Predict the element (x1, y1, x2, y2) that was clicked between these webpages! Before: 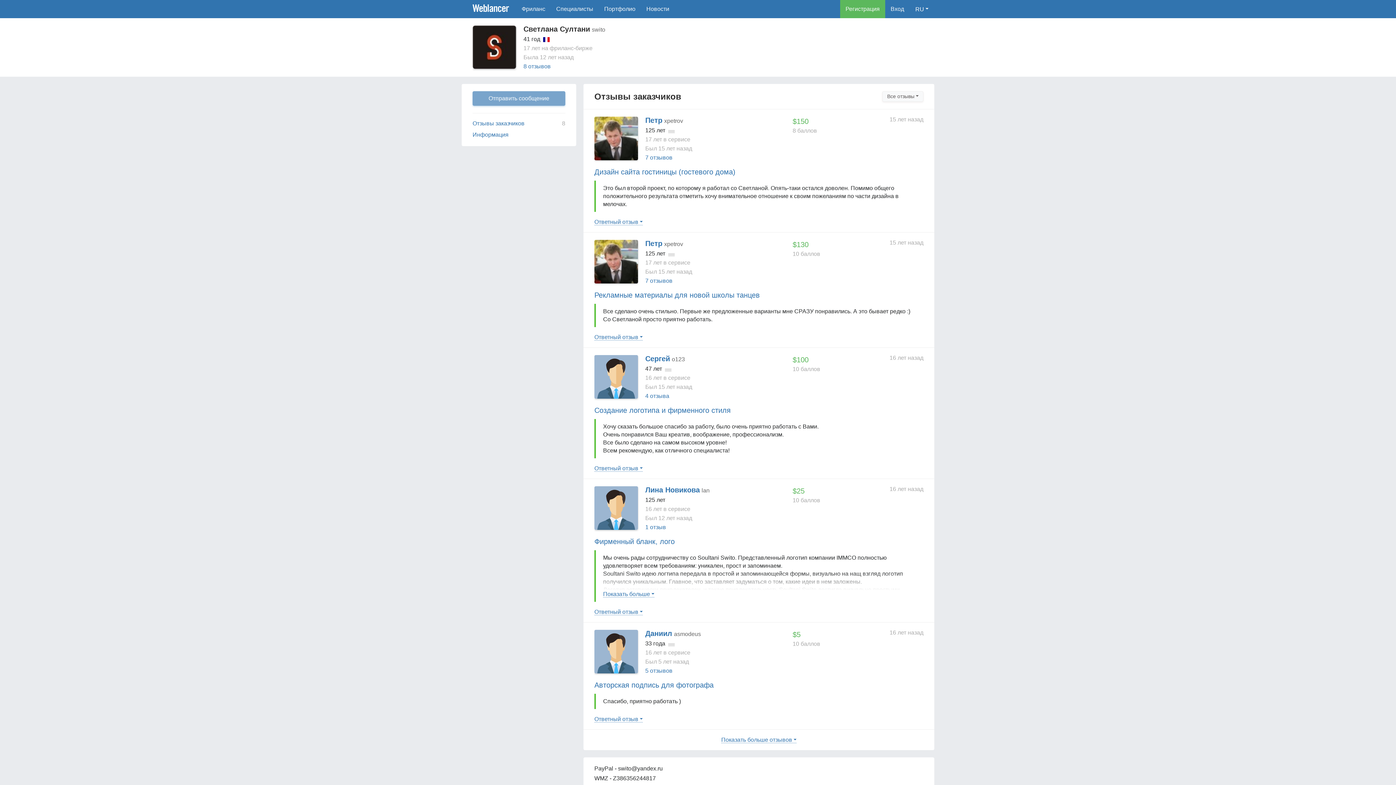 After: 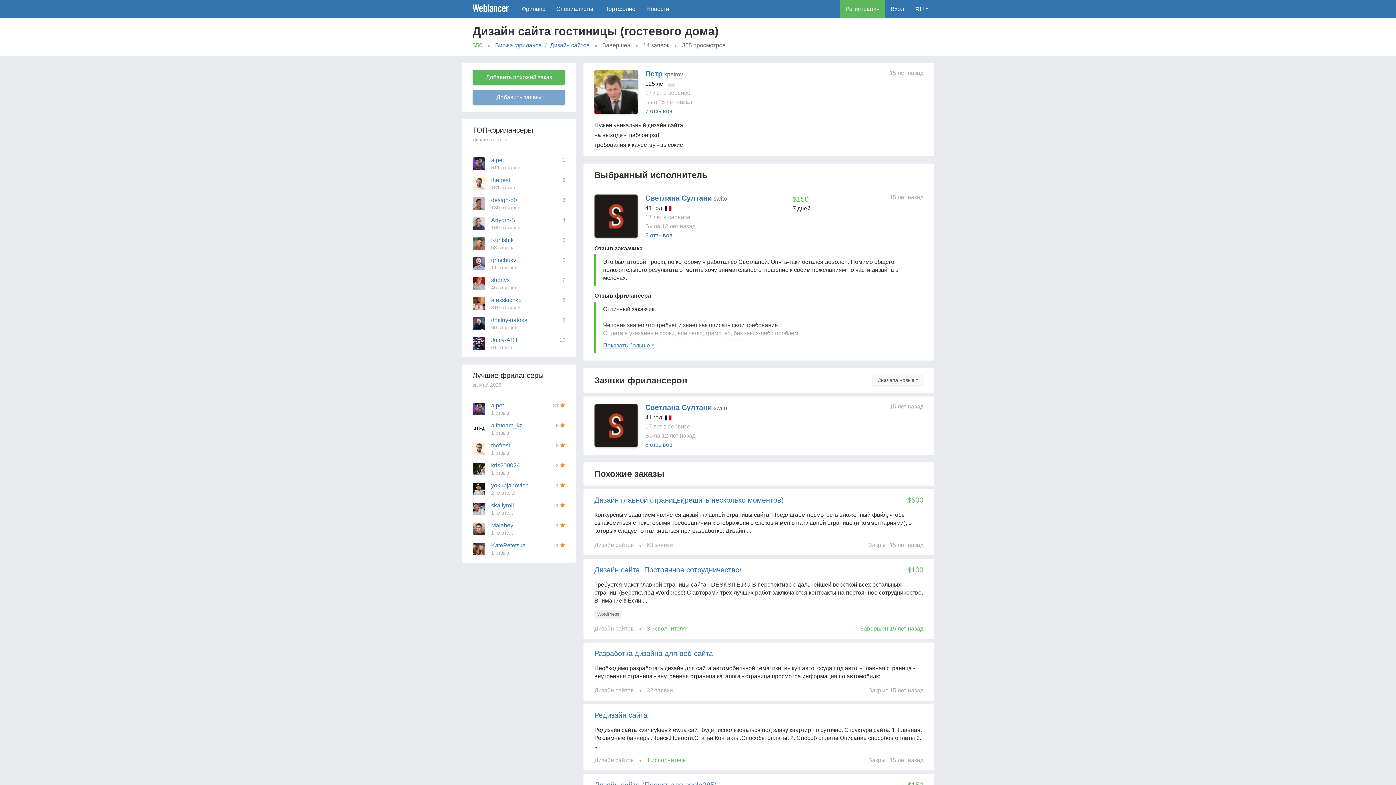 Action: bbox: (594, 168, 735, 176) label: Дизайн сайта гостиницы (гостевого дома)